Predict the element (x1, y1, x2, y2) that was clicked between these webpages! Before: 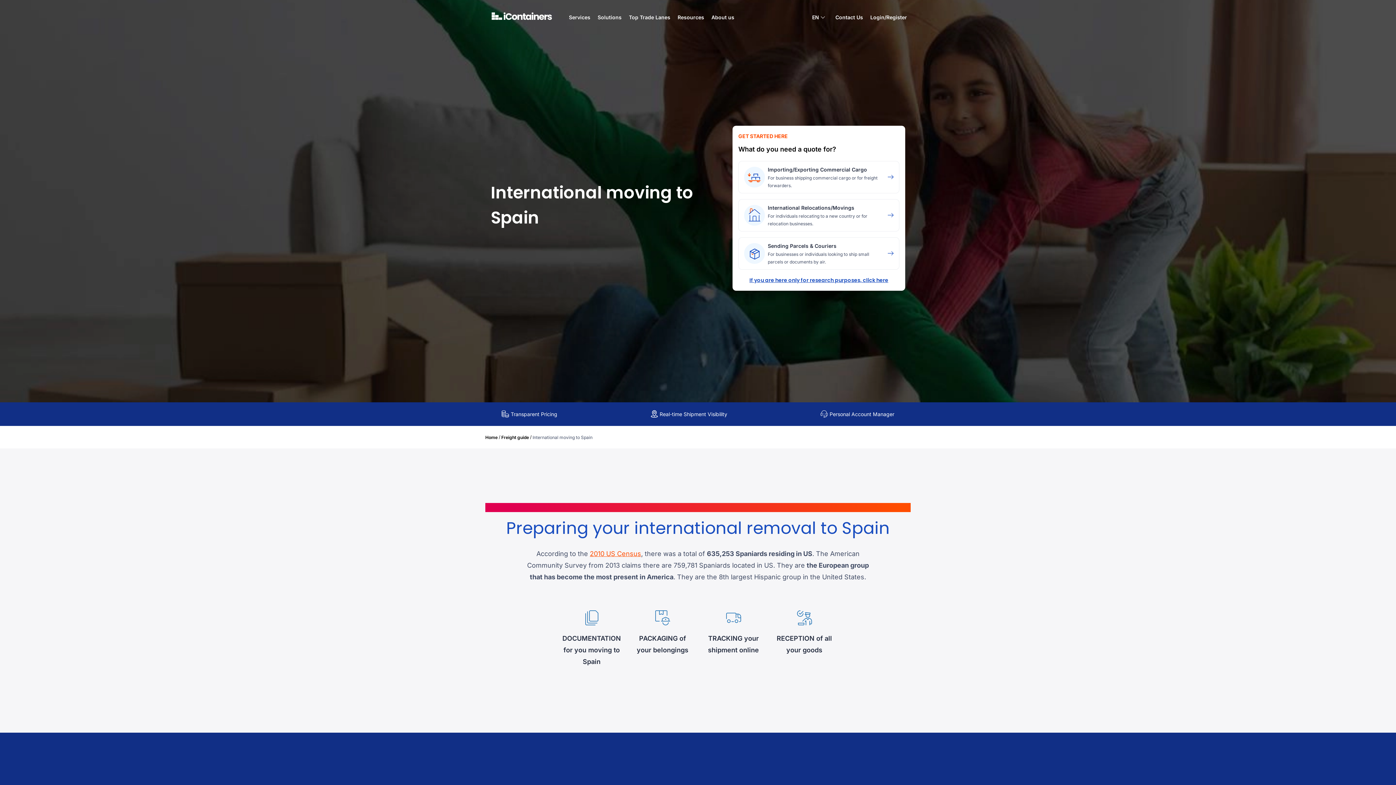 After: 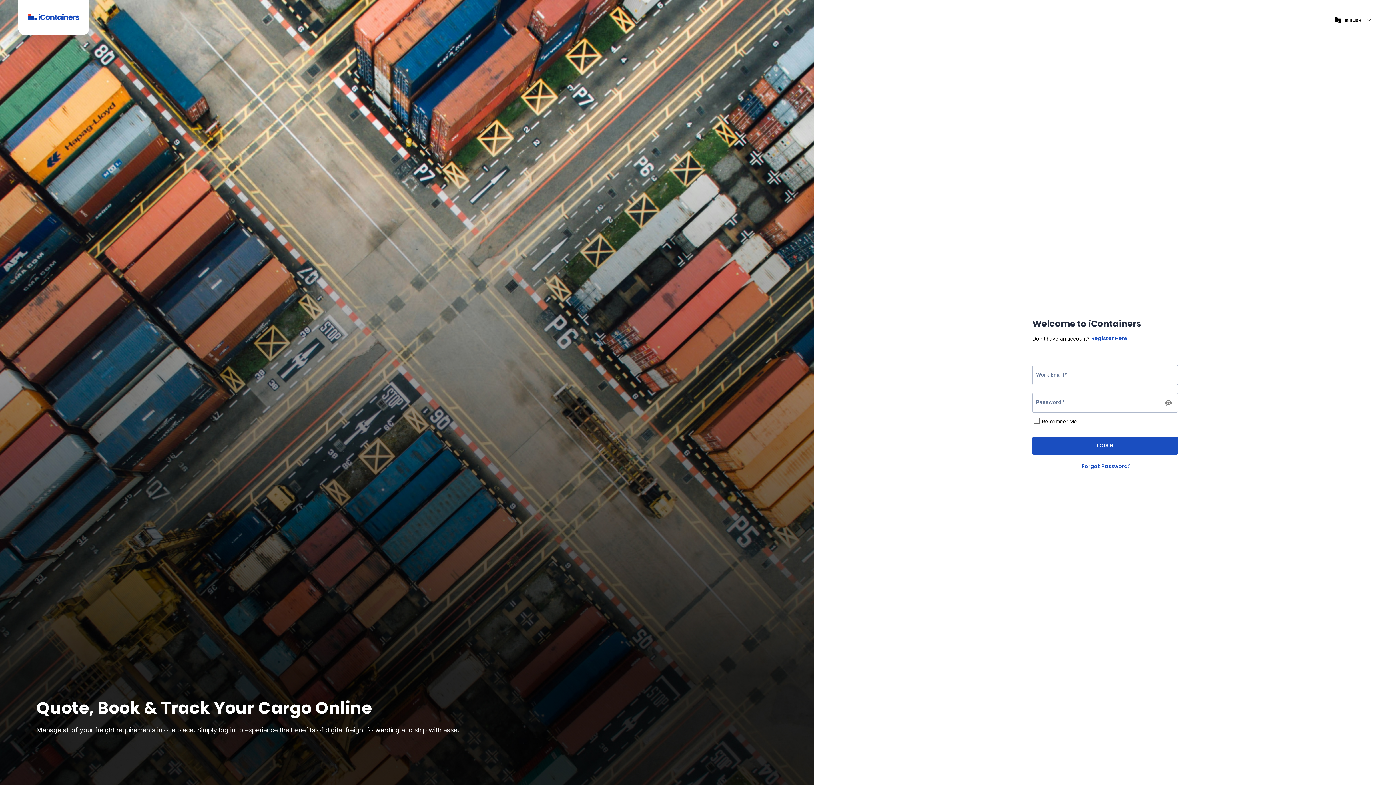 Action: label: Login/Register bbox: (866, 1, 910, 32)